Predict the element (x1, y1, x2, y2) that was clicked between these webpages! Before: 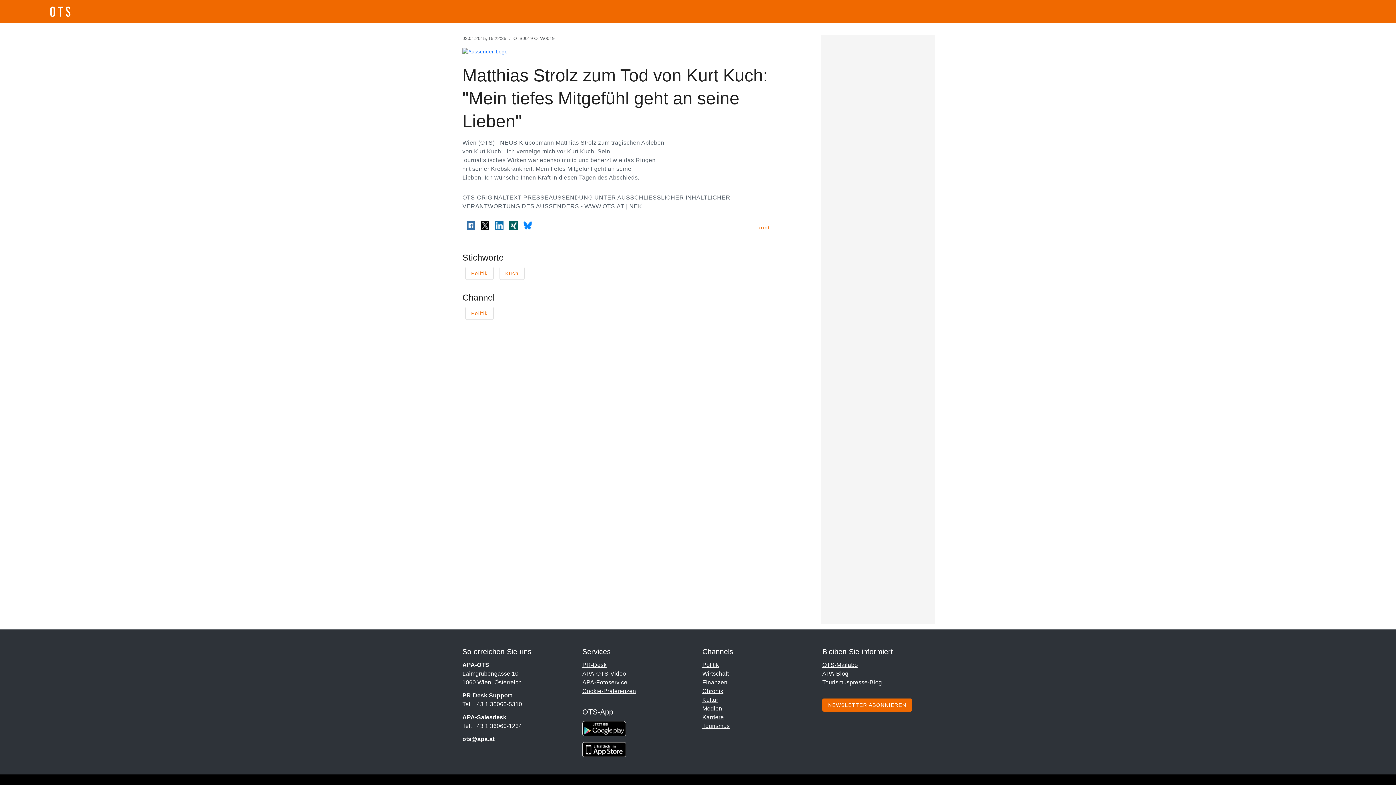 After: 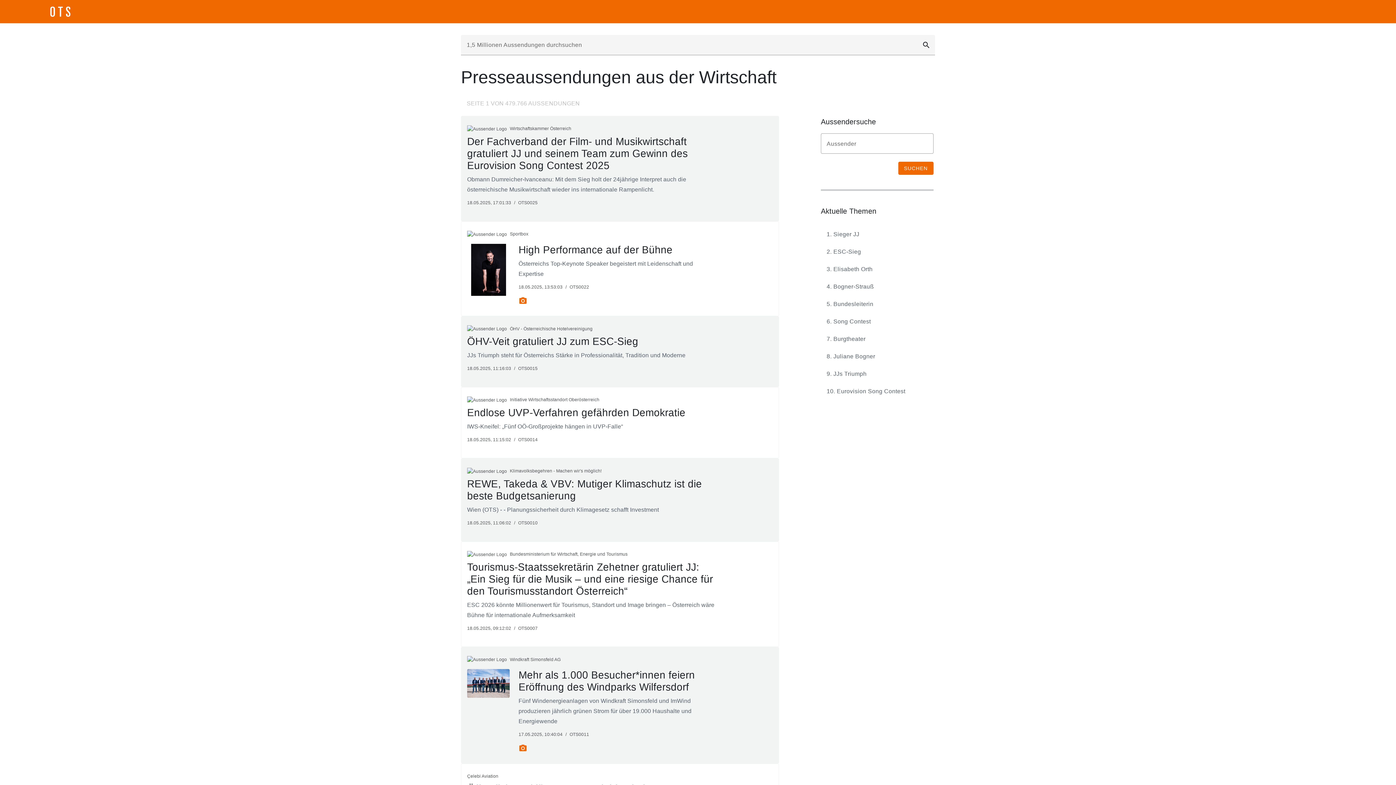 Action: label: Wirtschaft bbox: (702, 670, 728, 677)